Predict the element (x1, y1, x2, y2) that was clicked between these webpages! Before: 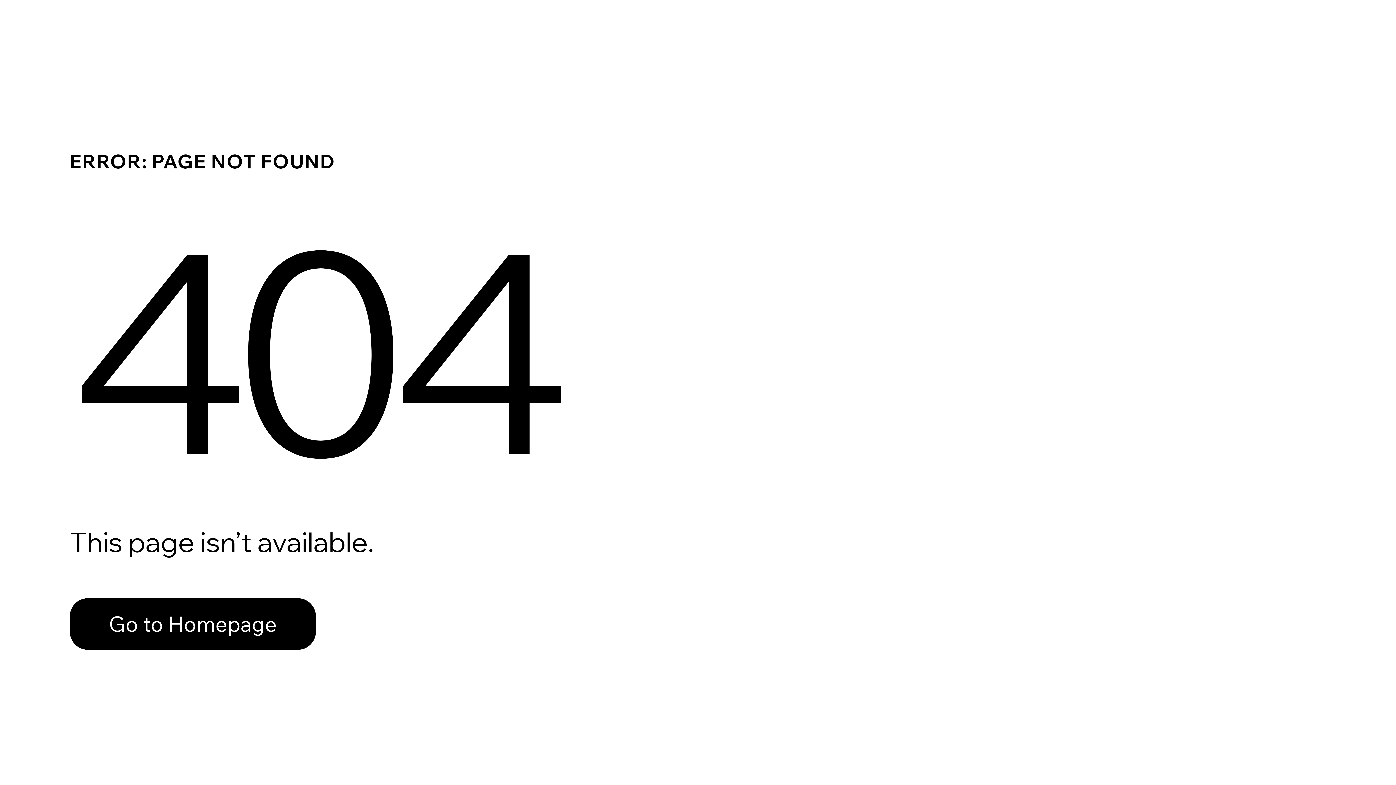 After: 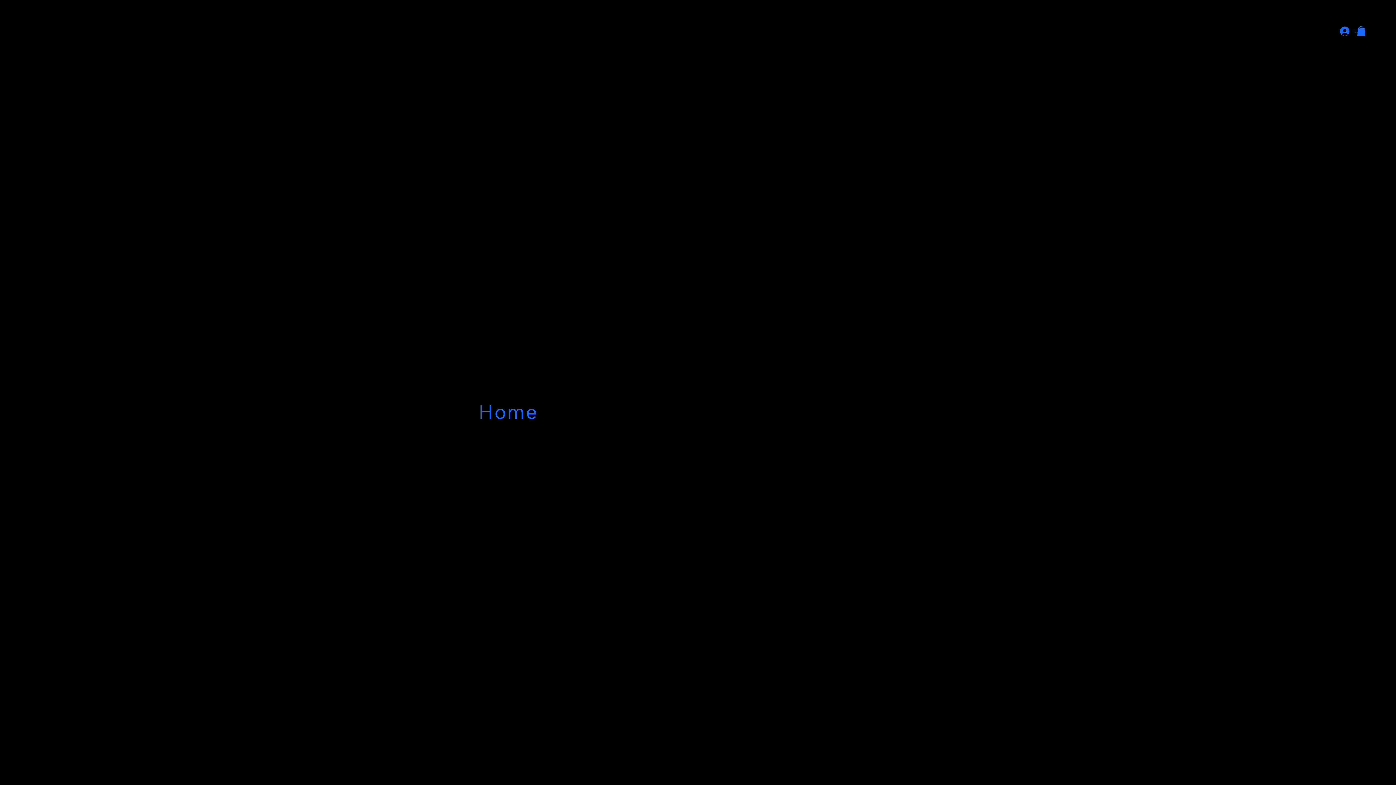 Action: label: Go to Homepage bbox: (69, 598, 316, 650)